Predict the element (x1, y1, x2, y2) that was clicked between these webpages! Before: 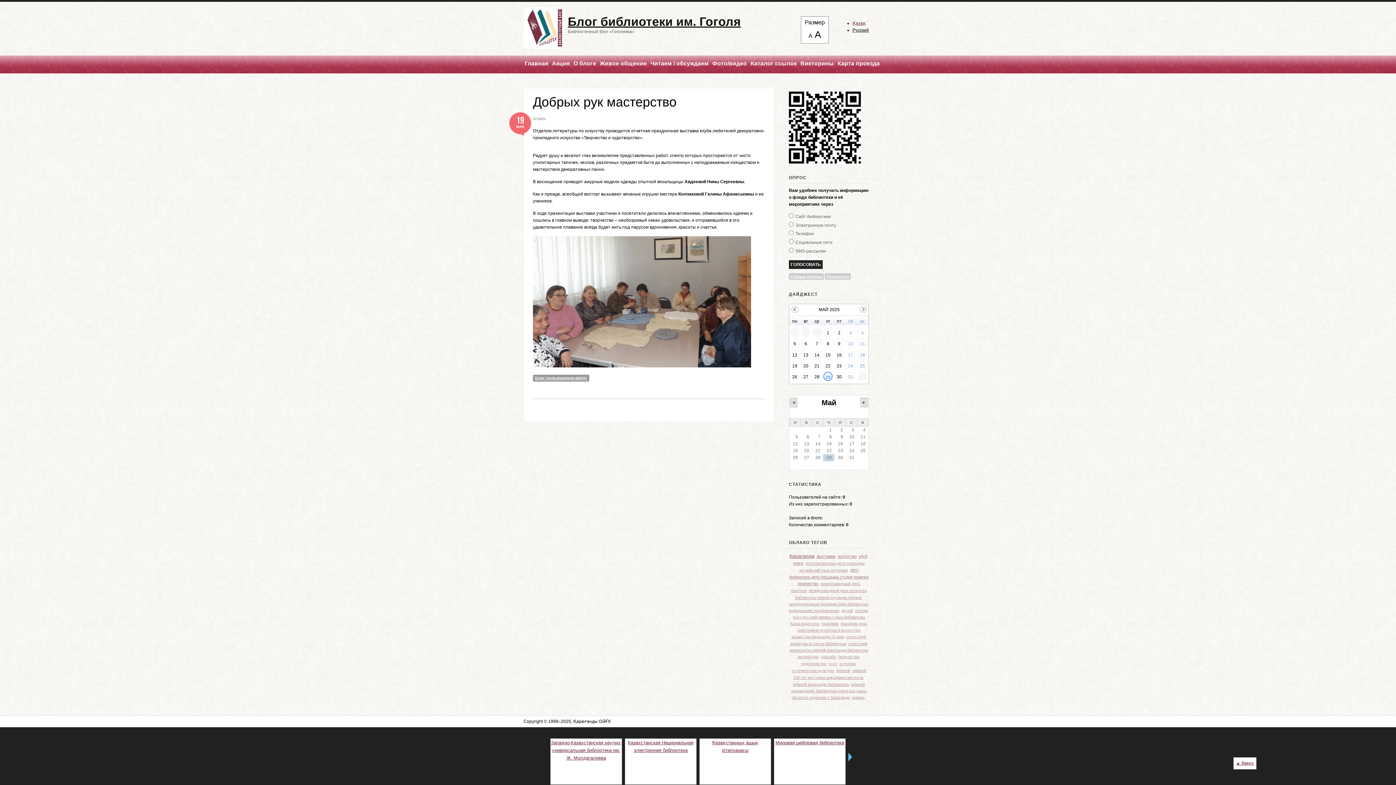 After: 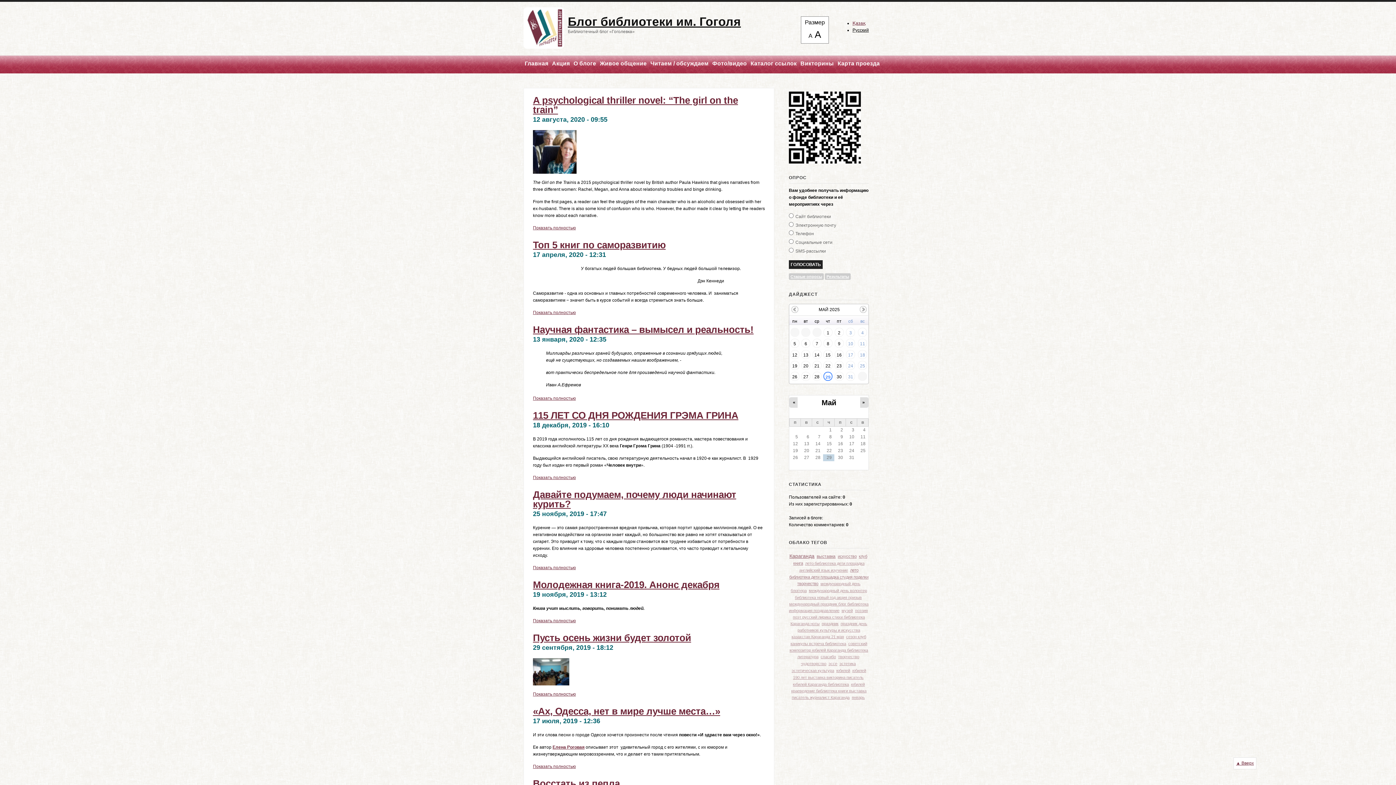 Action: bbox: (650, 60, 708, 66) label: Читаем / обсуждаем